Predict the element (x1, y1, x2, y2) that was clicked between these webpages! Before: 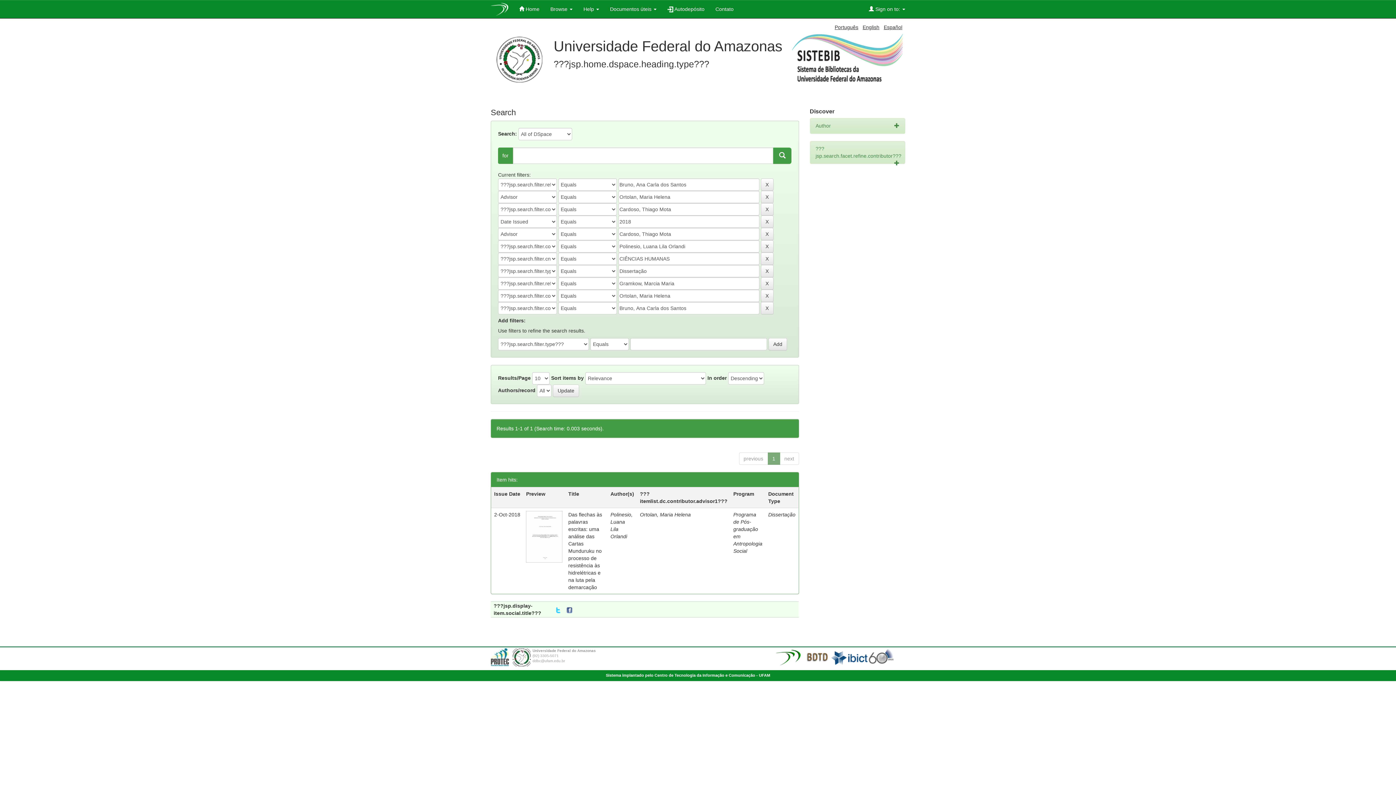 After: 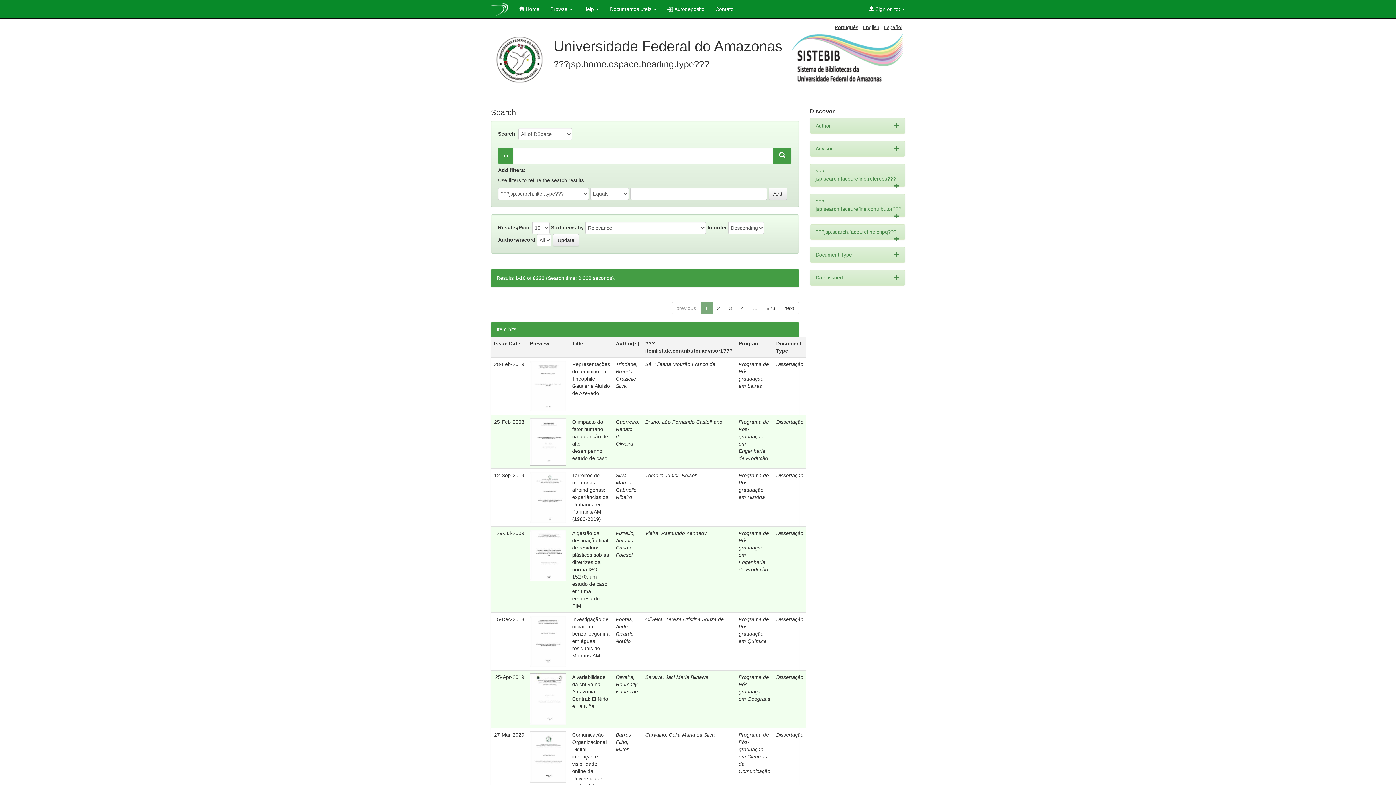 Action: label: English bbox: (862, 24, 879, 30)